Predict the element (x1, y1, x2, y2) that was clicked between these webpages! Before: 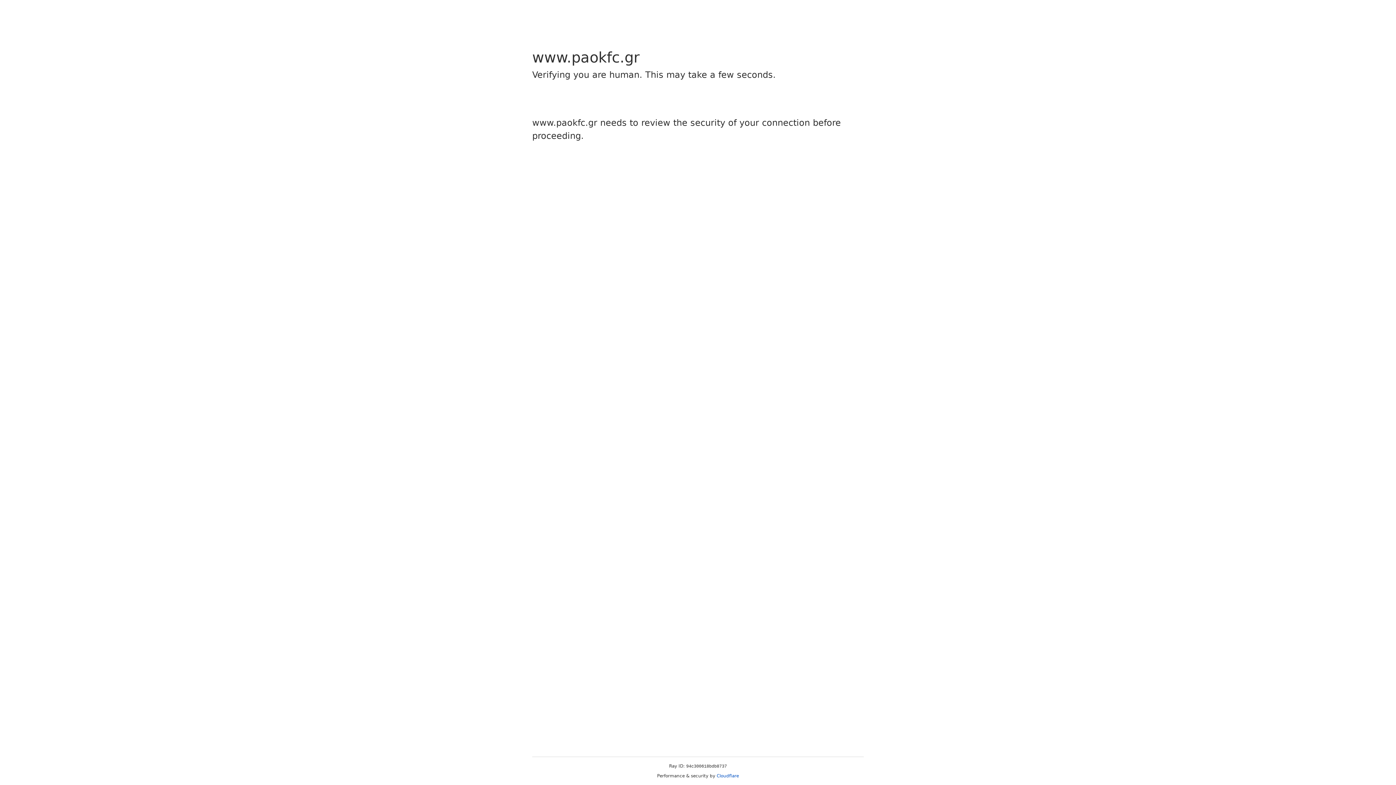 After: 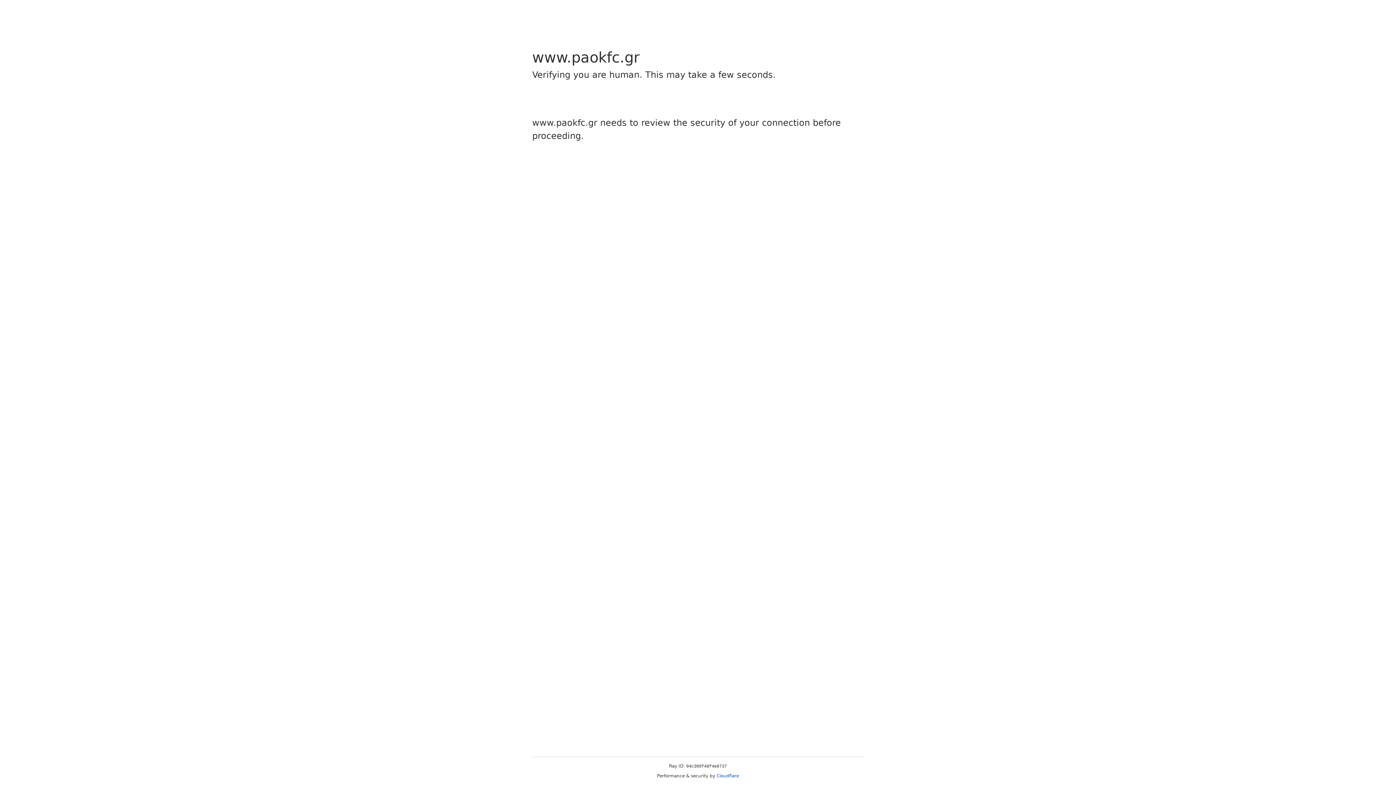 Action: label: Cloudflare bbox: (716, 773, 739, 778)